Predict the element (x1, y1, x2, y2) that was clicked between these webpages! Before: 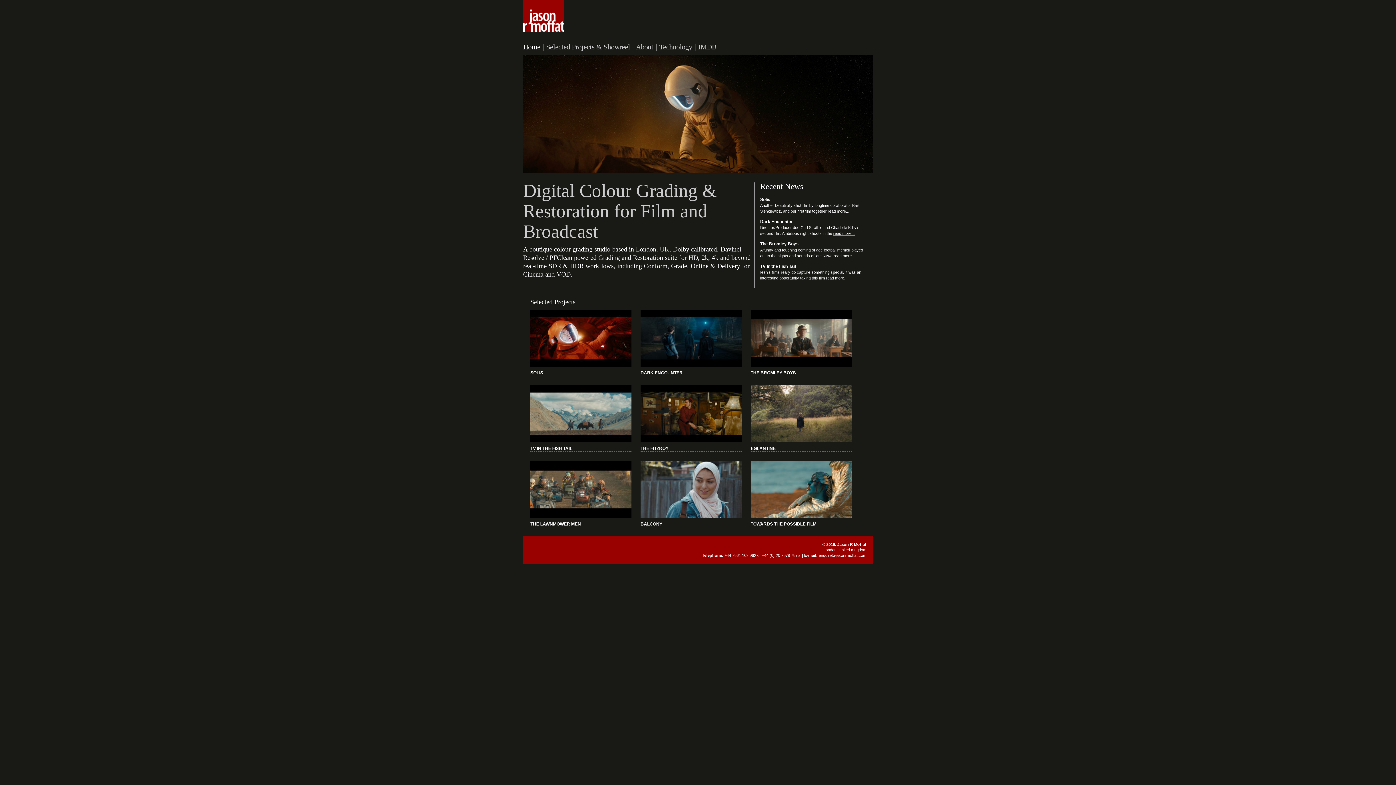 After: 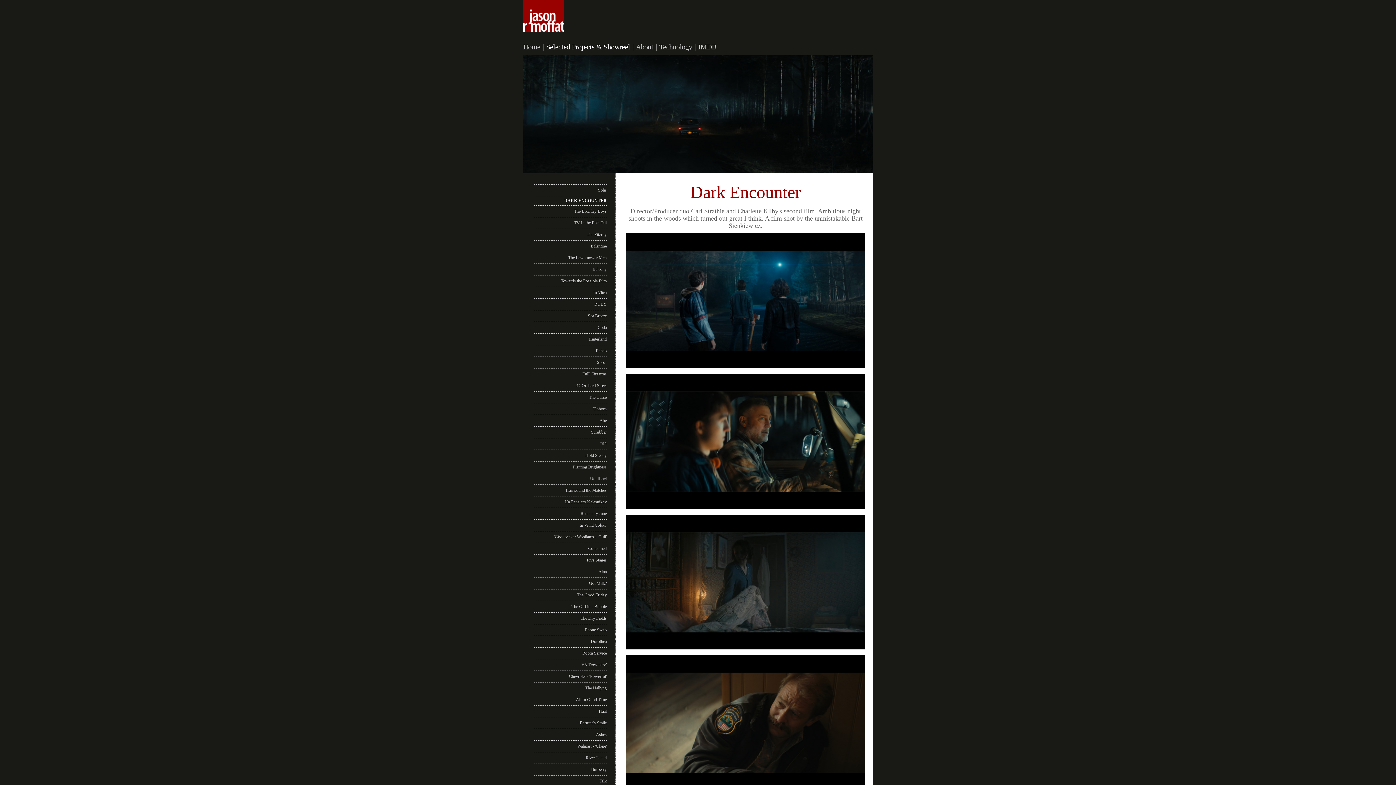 Action: bbox: (640, 370, 741, 375) label: DARK ENCOUNTER